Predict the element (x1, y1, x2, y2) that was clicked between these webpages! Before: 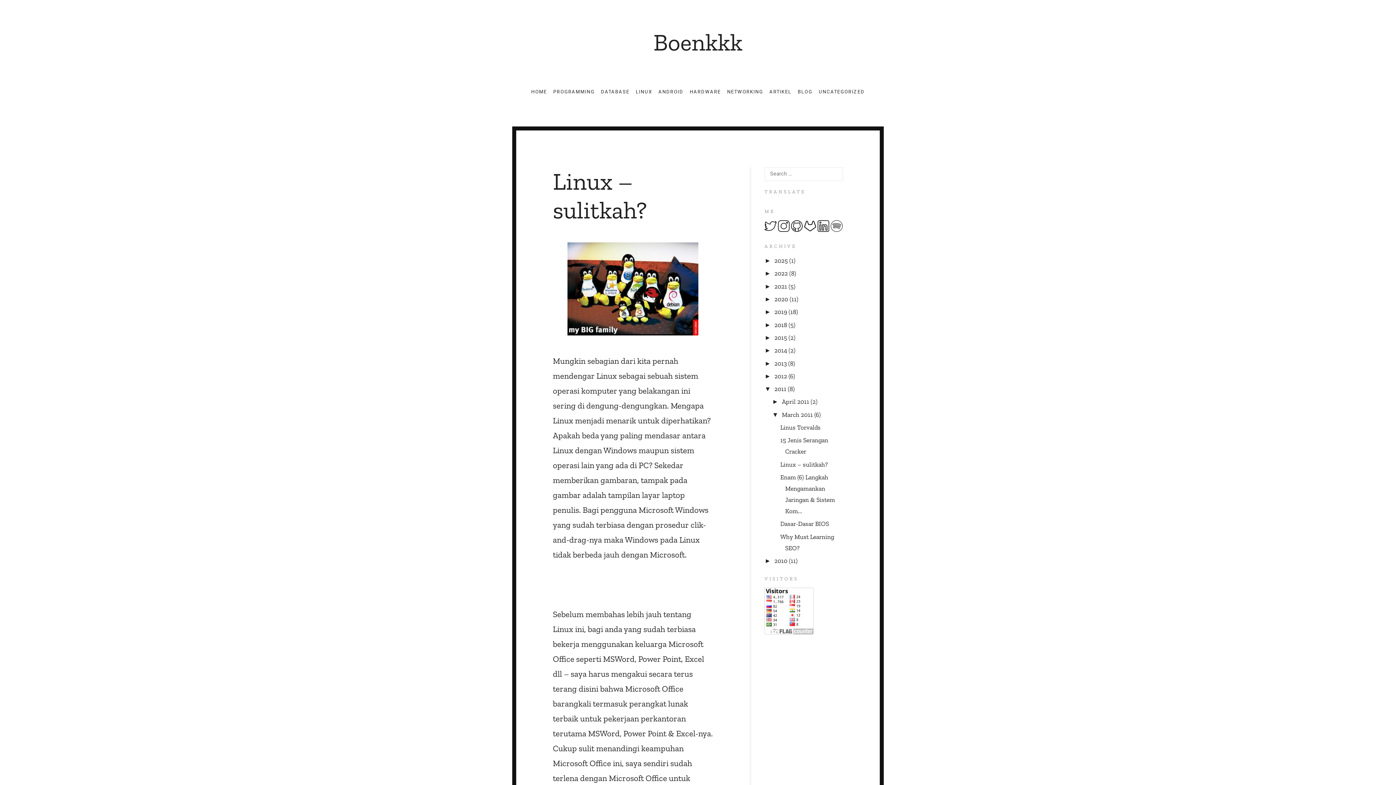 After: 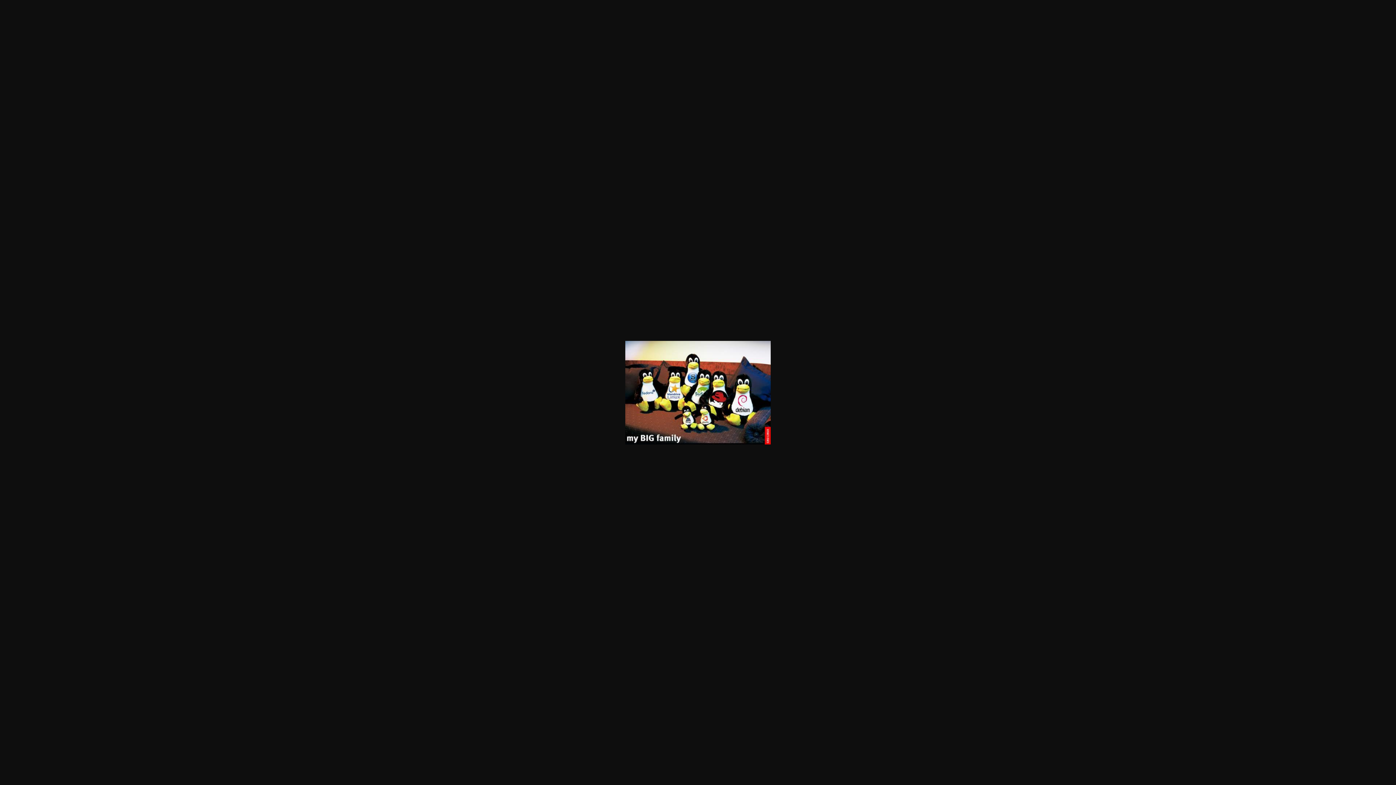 Action: bbox: (614, 269, 792, 372)